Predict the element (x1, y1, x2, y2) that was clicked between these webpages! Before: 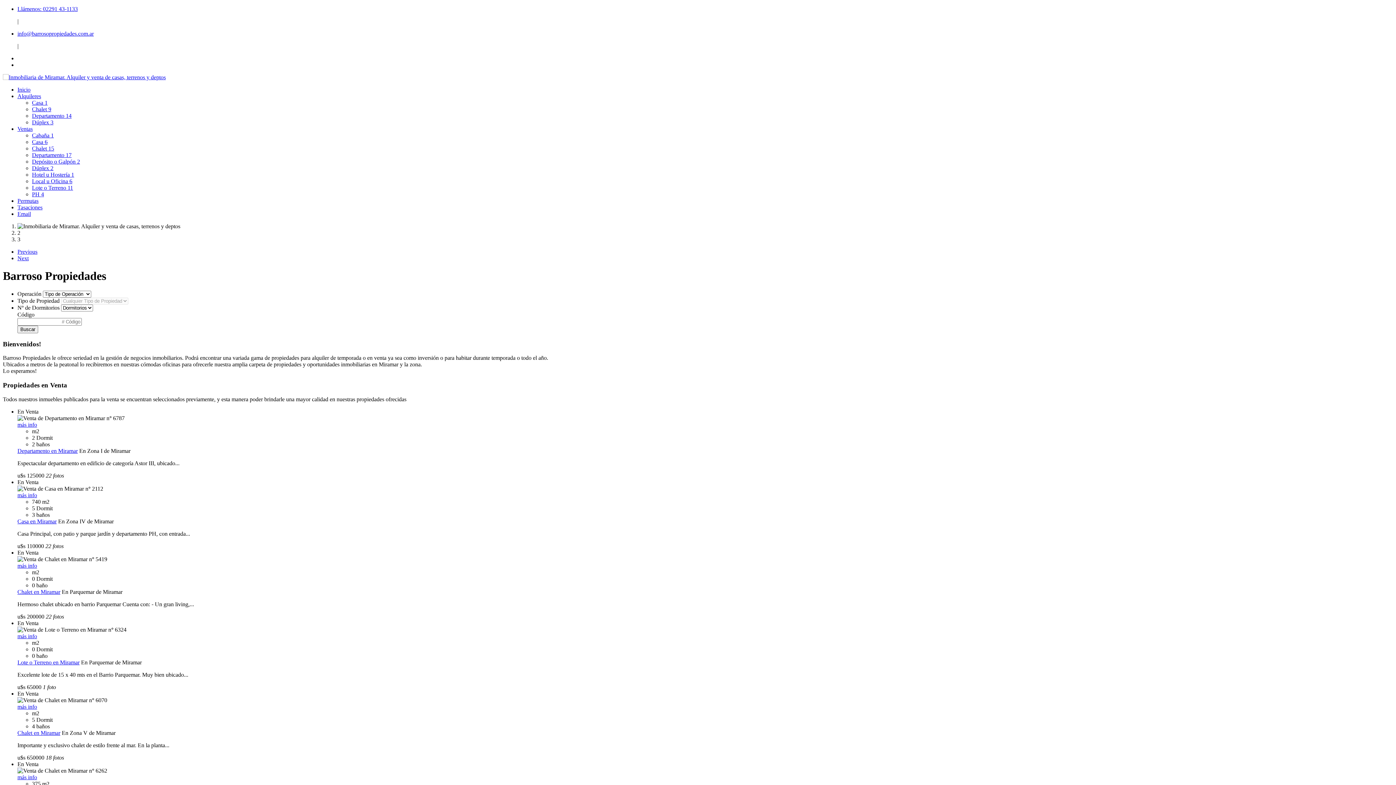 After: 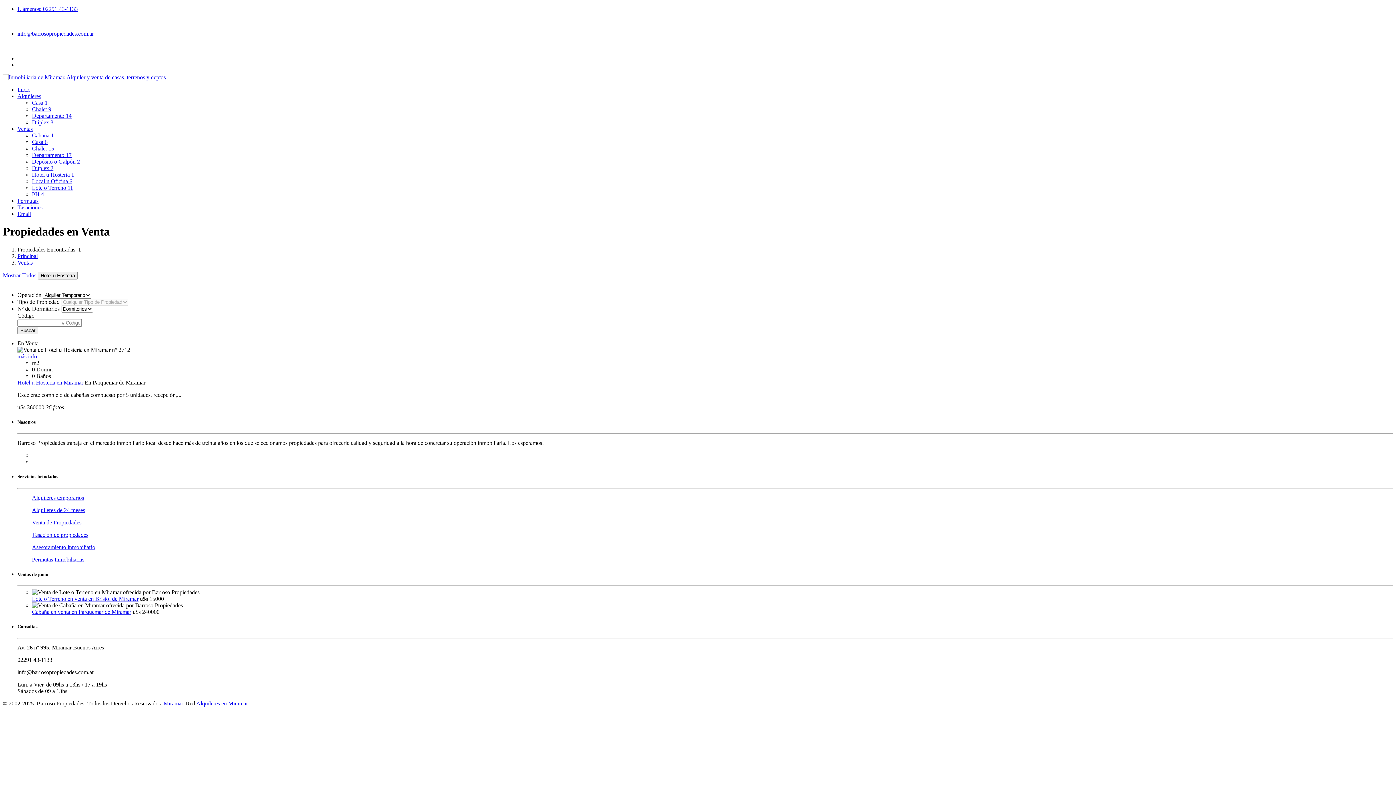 Action: label: Hotel u Hostería 1 bbox: (32, 171, 74, 177)